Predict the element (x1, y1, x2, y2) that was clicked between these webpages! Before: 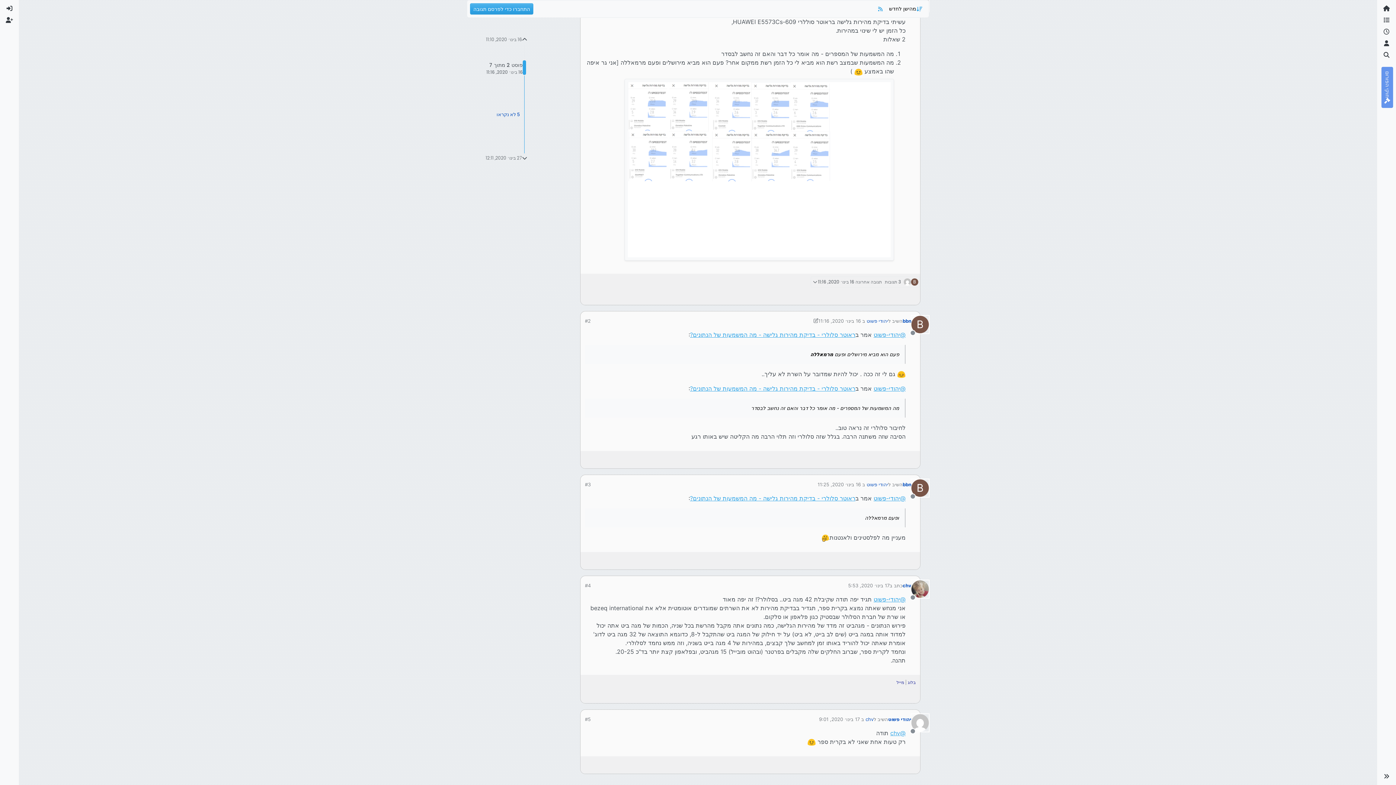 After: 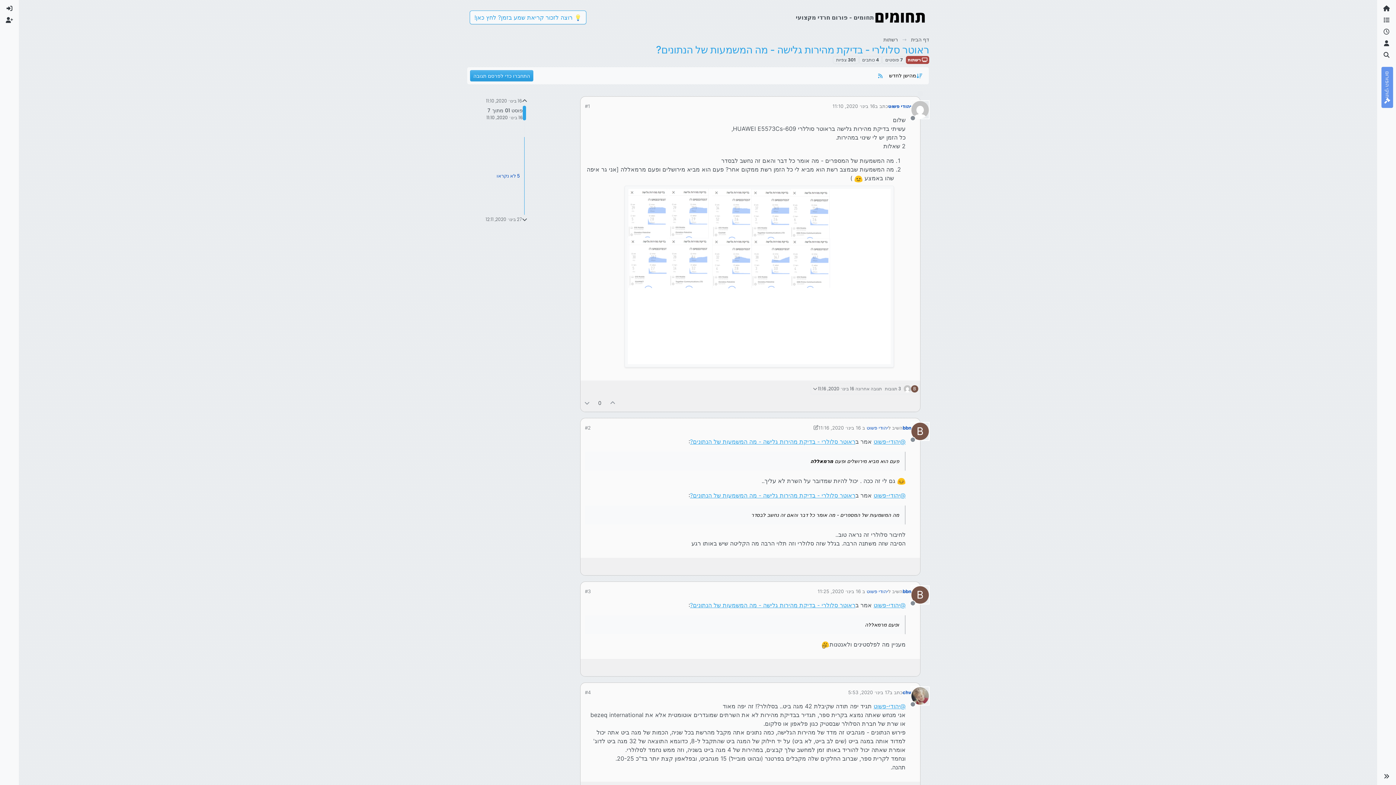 Action: label: יהודי פשוט bbox: (866, 318, 888, 324)